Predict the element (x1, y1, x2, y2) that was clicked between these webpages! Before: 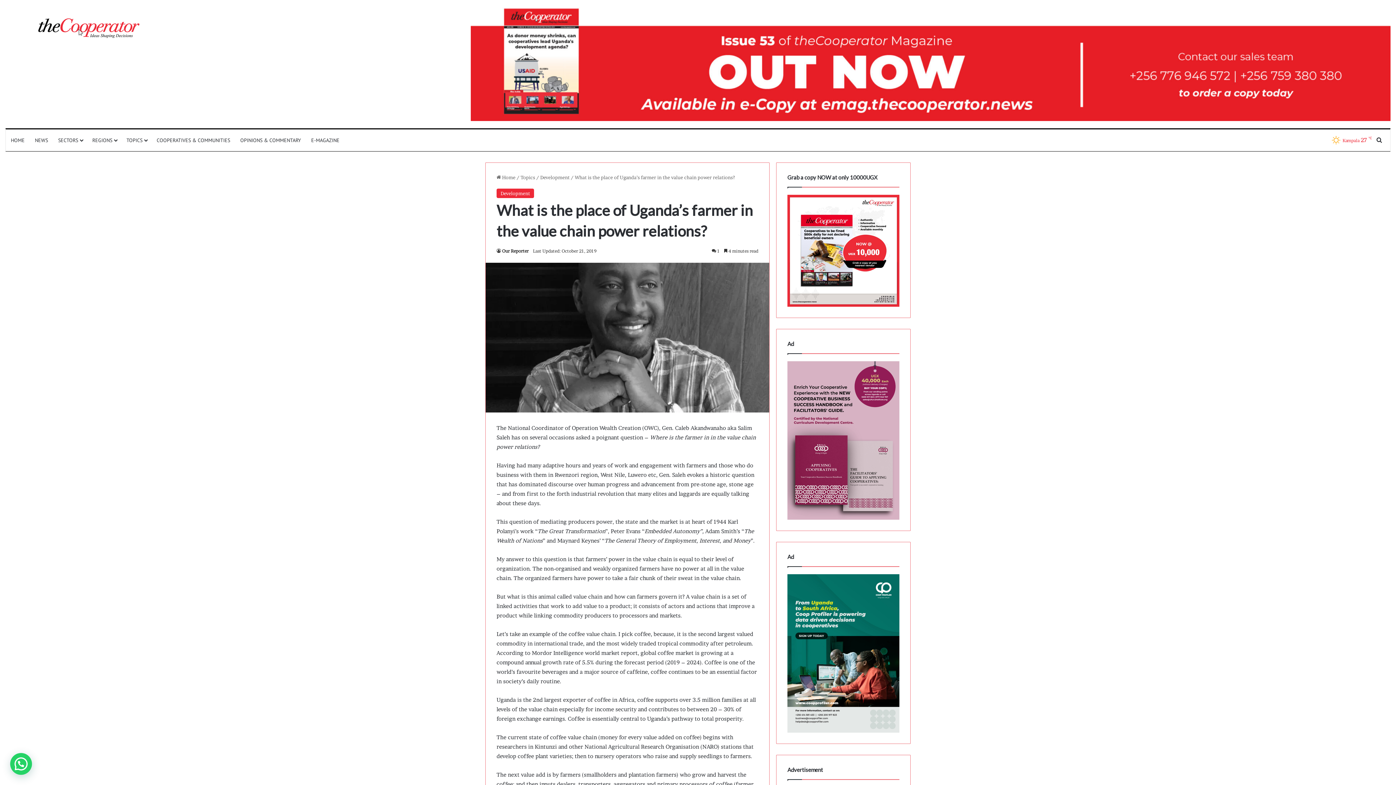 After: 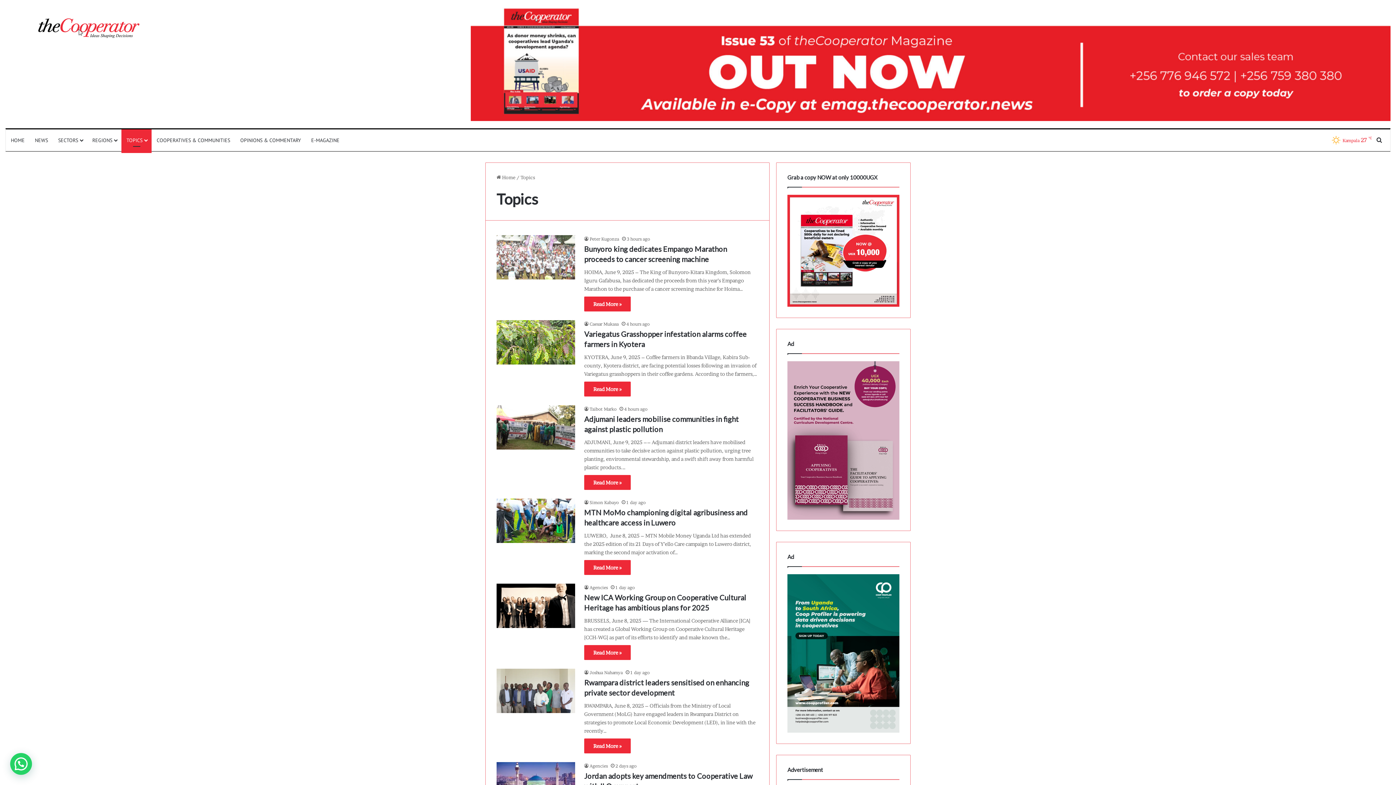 Action: bbox: (520, 174, 535, 180) label: Topics